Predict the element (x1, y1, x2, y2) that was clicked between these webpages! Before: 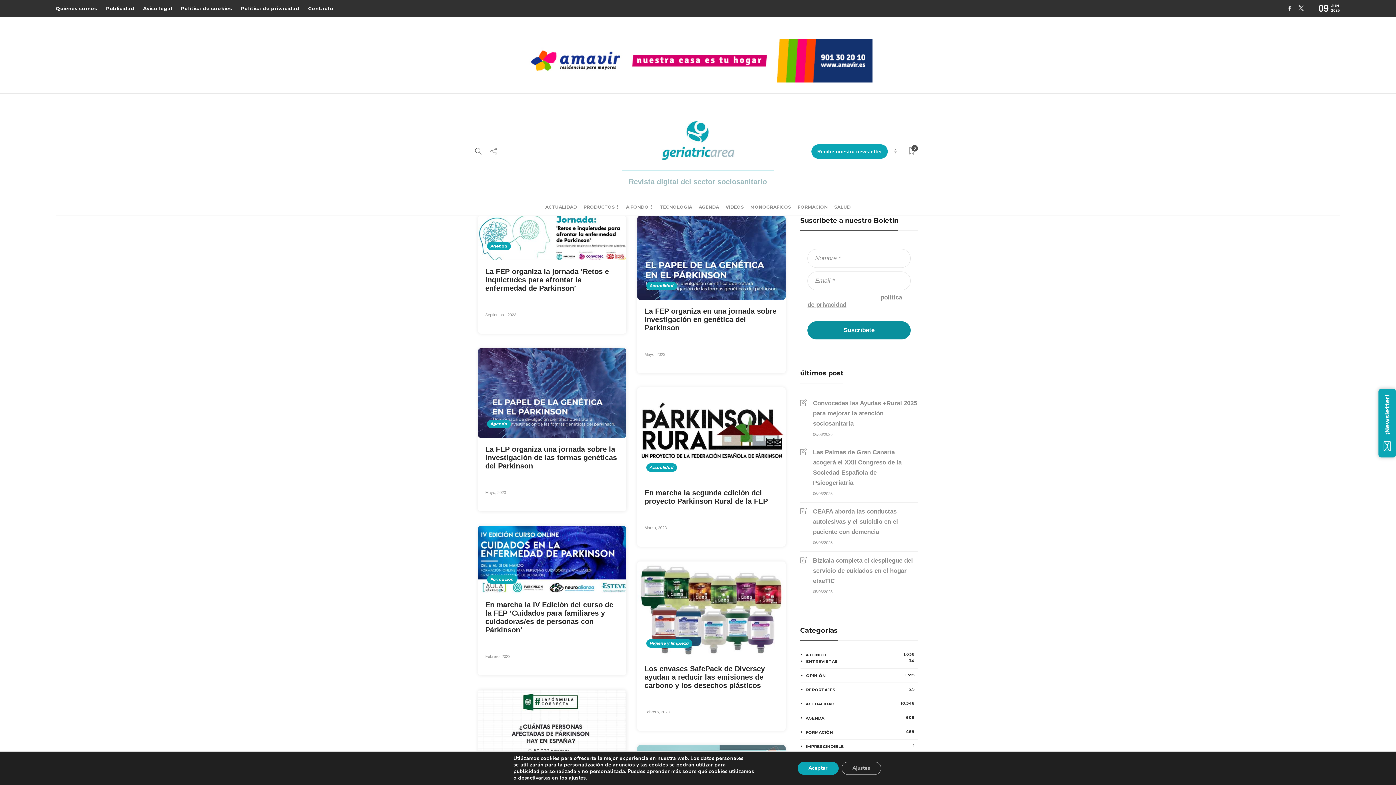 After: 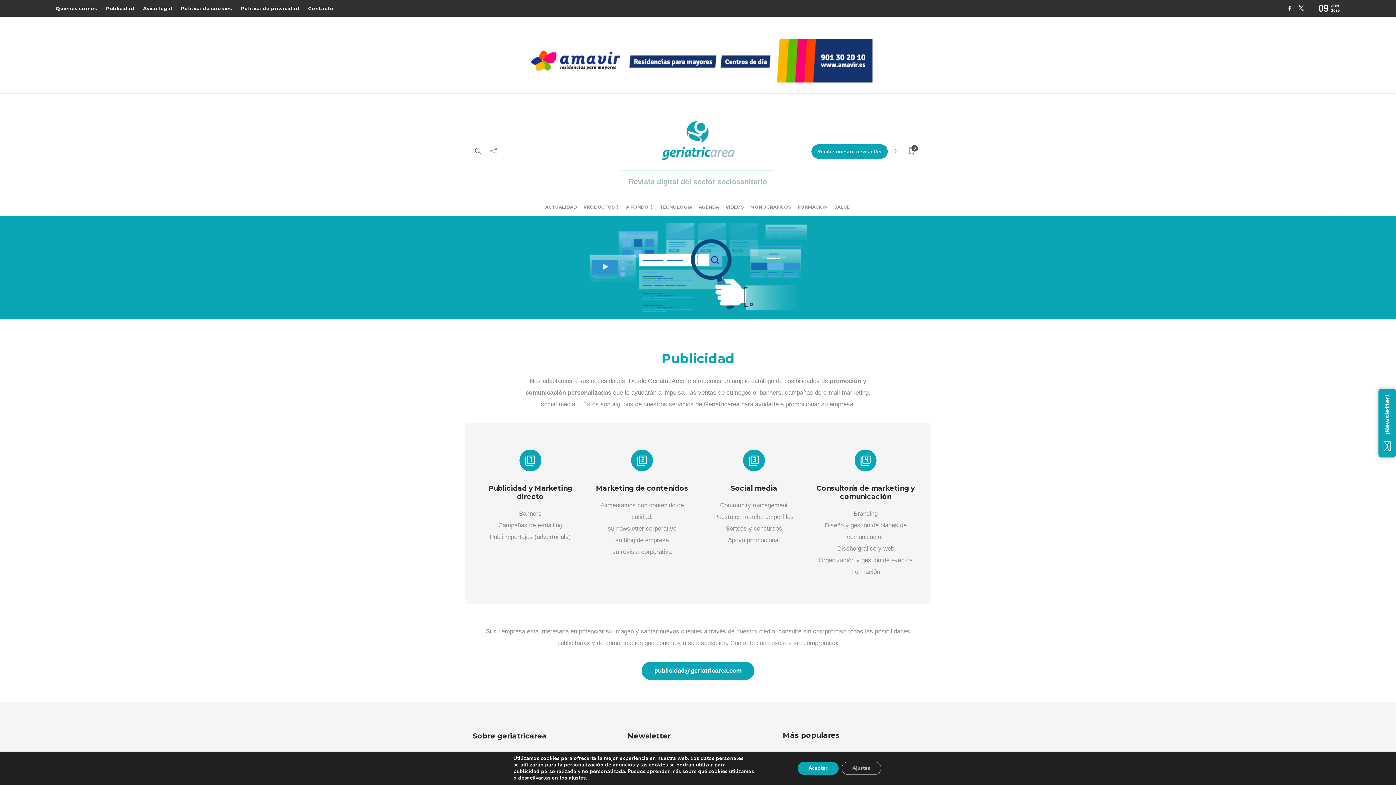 Action: label: Publicidad bbox: (106, 1, 134, 15)